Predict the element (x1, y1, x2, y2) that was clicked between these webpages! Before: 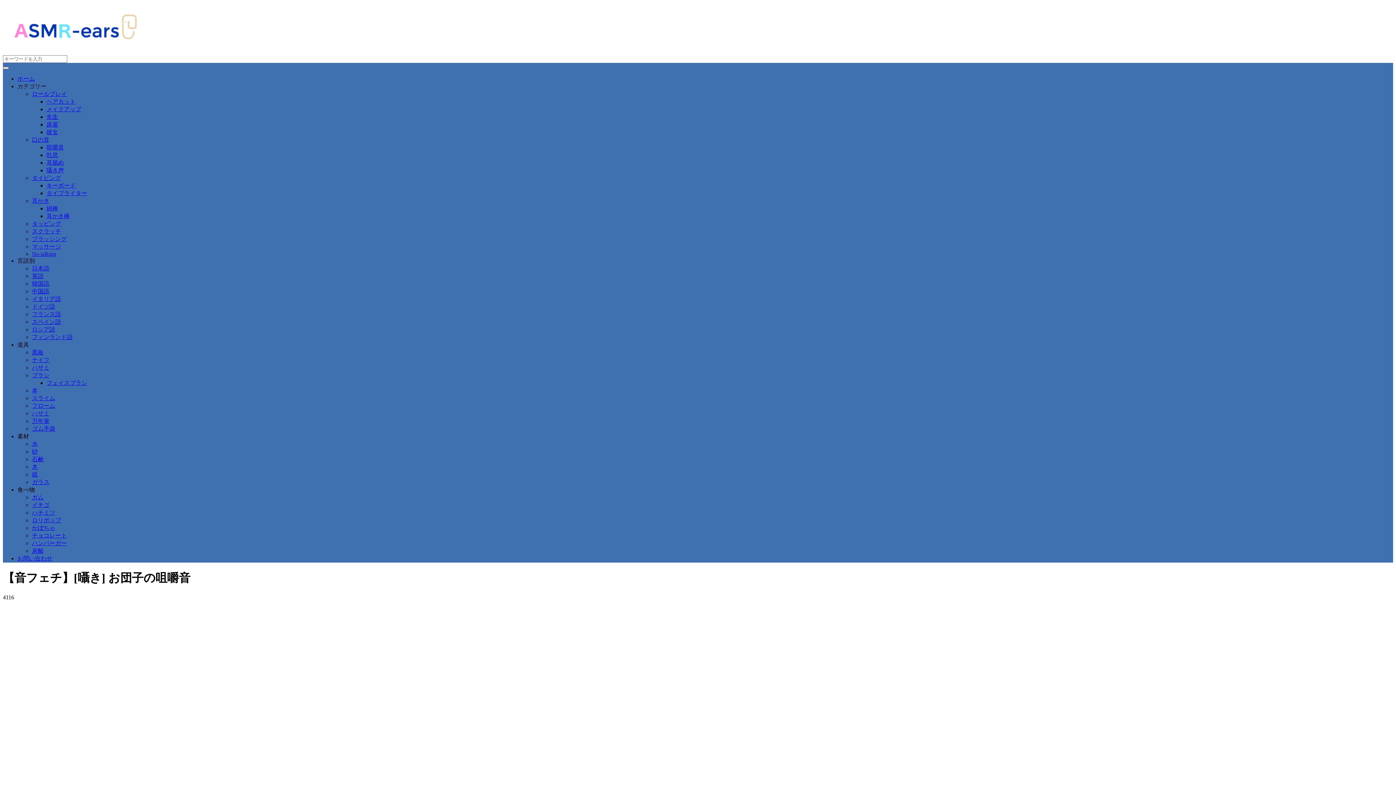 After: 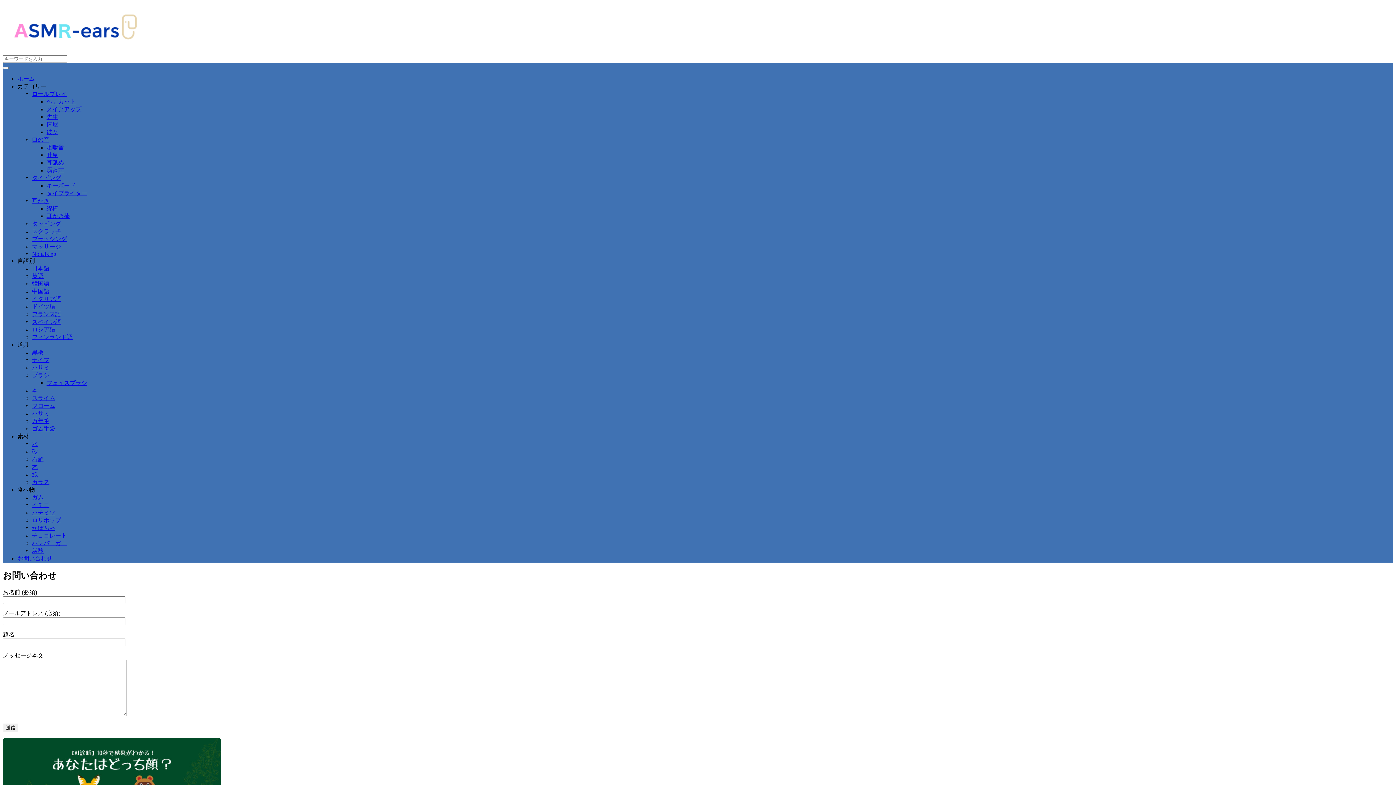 Action: bbox: (17, 555, 52, 561) label: お問い合わせ